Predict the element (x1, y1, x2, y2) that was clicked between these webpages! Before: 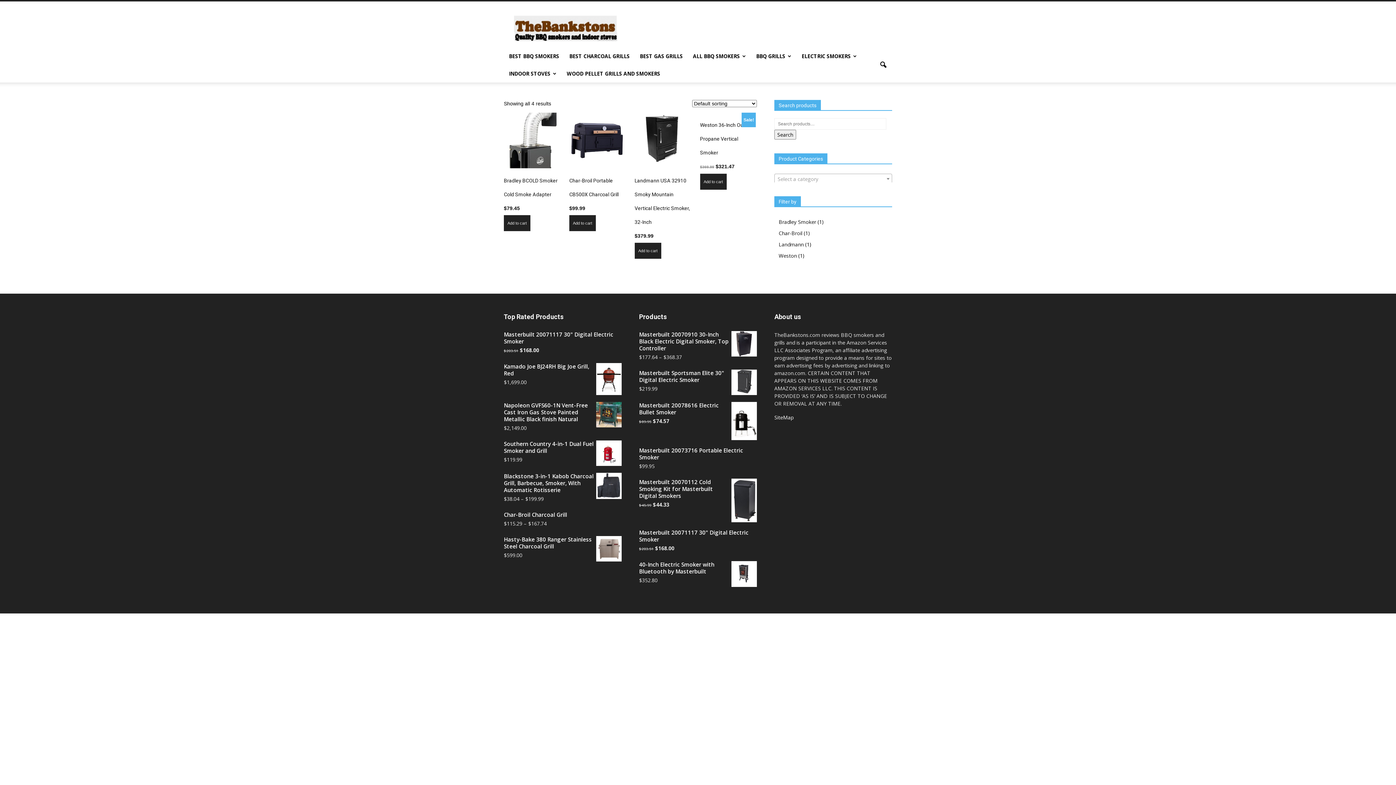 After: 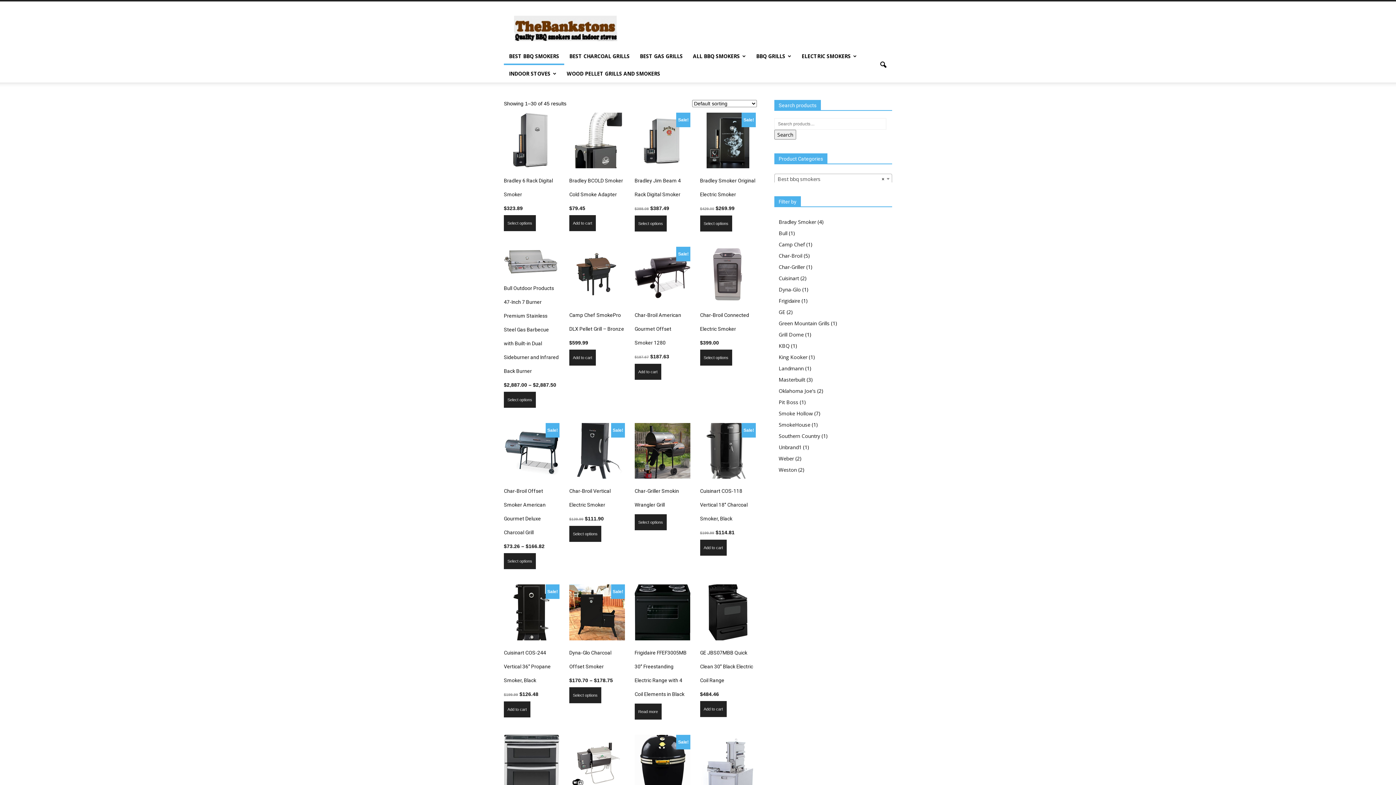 Action: bbox: (504, 47, 564, 65) label: BEST BBQ SMOKERS